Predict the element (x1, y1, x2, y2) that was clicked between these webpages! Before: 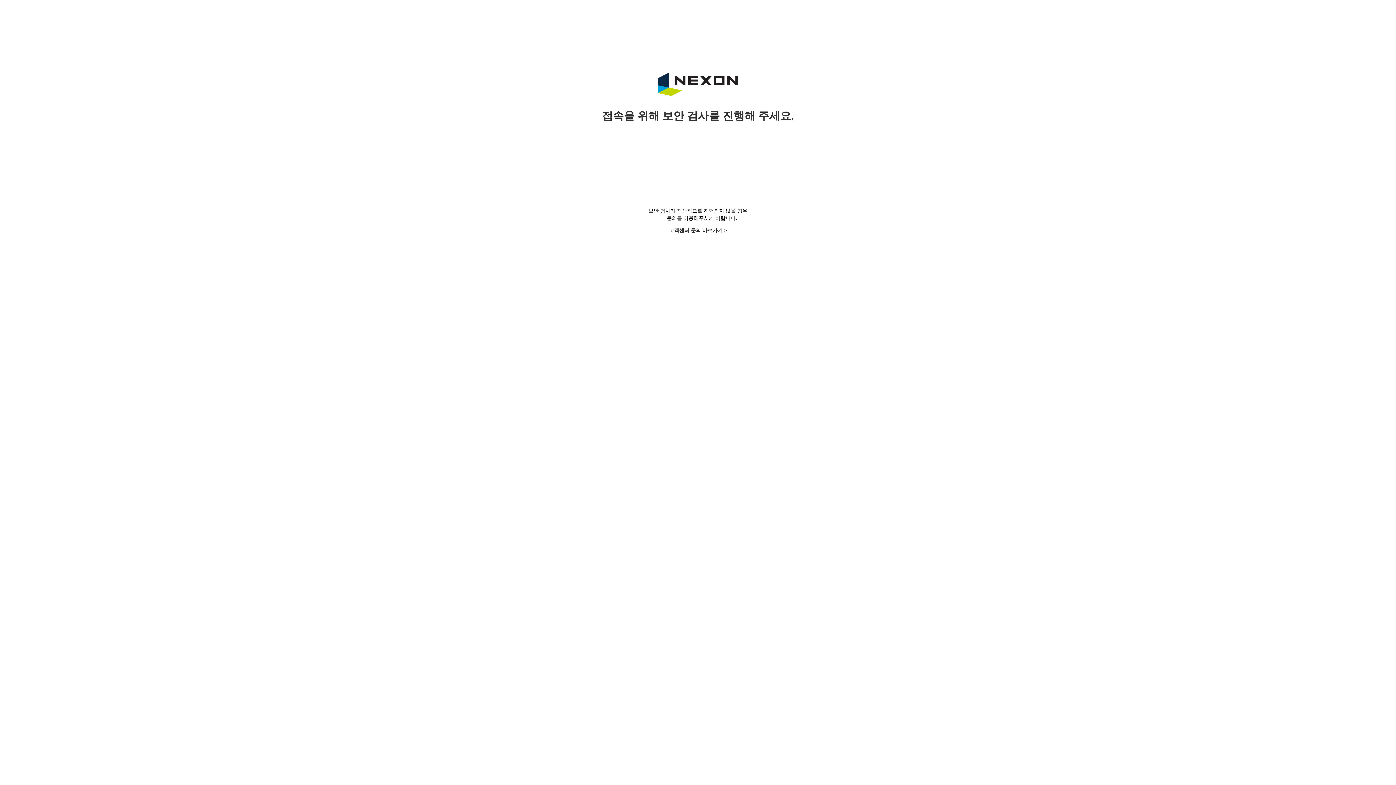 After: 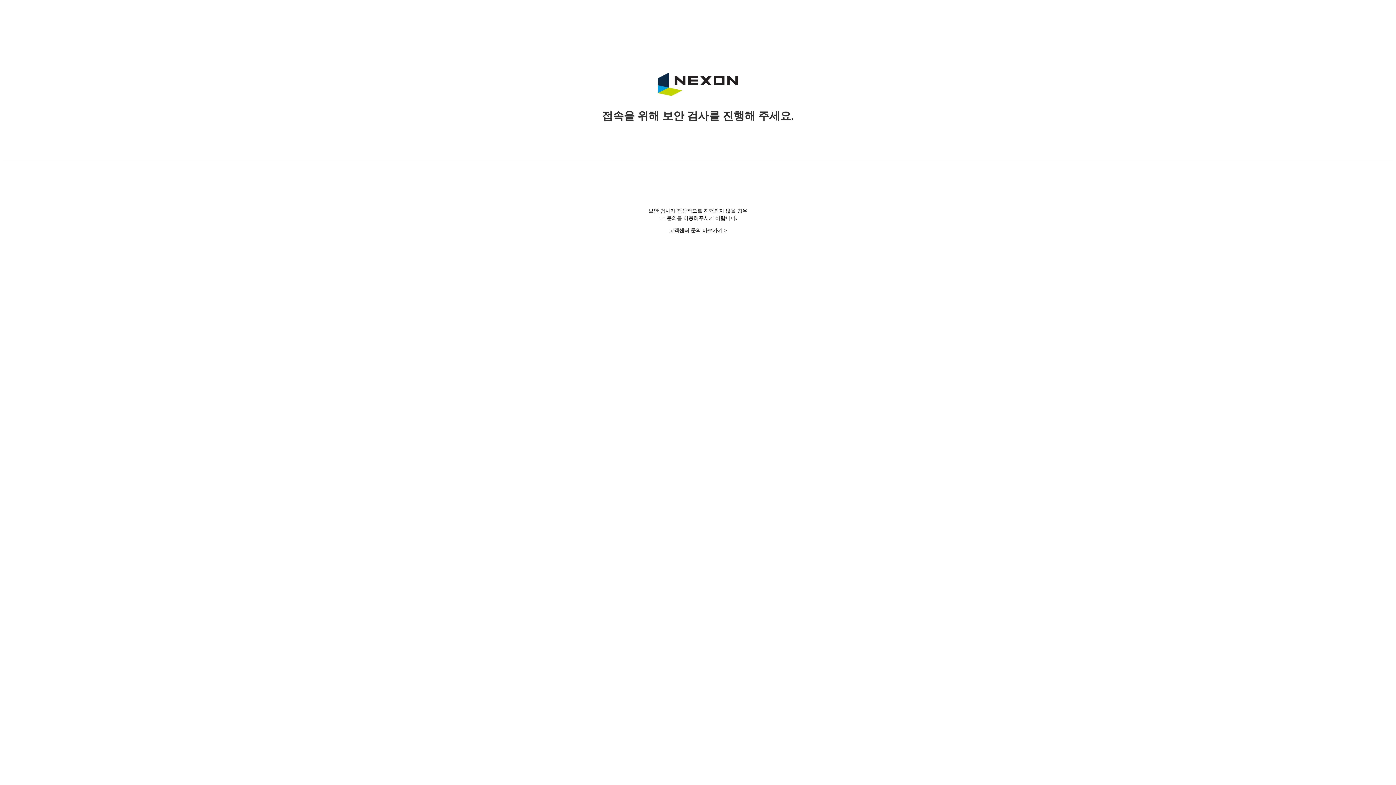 Action: bbox: (669, 228, 727, 233) label: 고객센터 문의 바로가기 >